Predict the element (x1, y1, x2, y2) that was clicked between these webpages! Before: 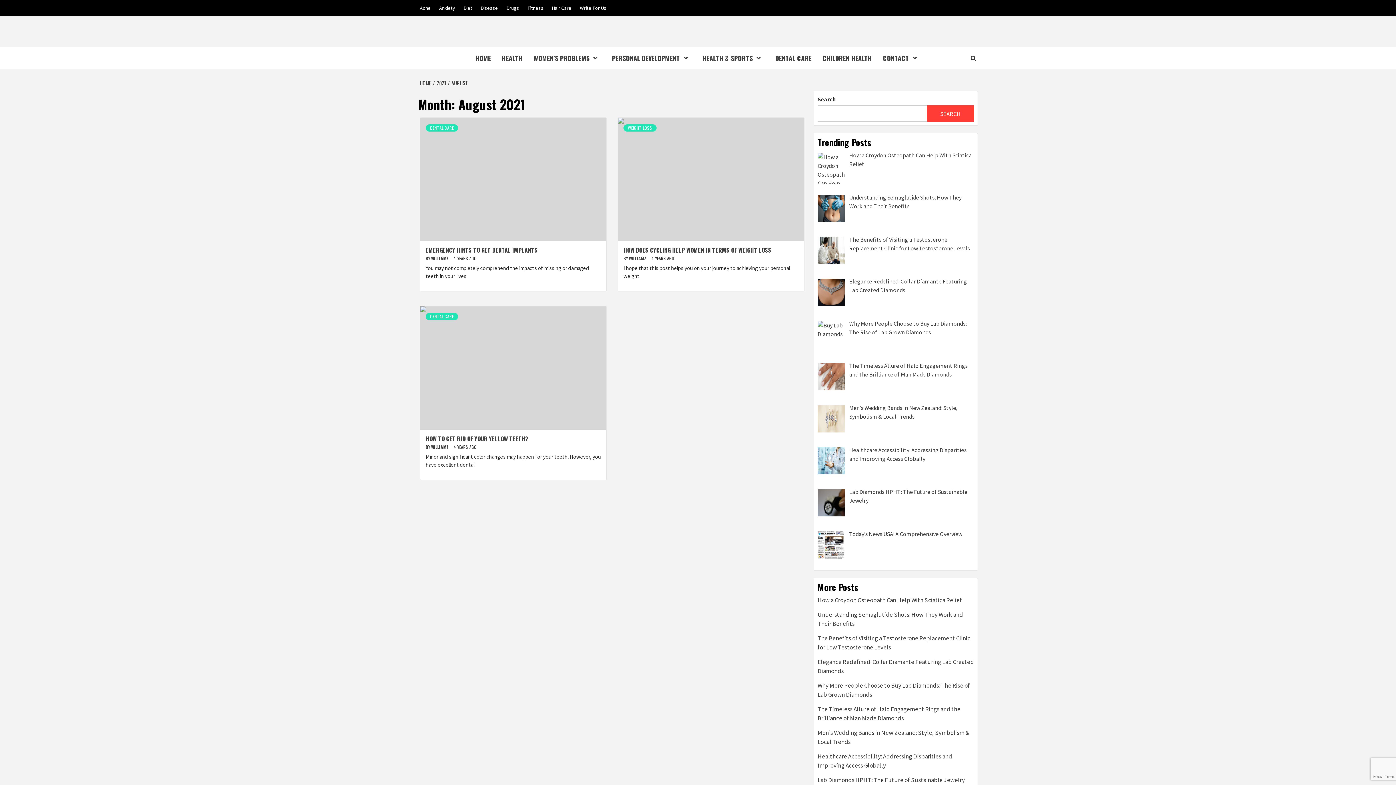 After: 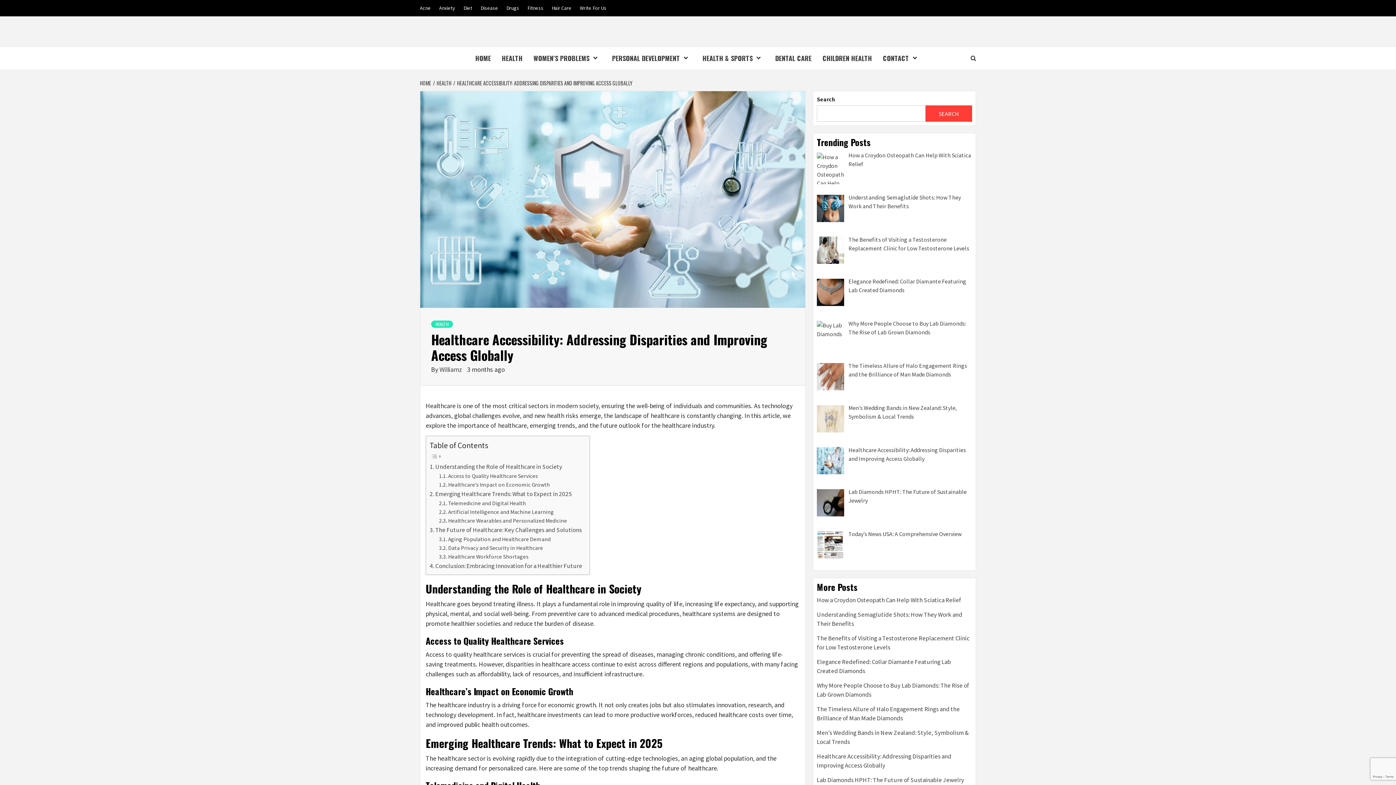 Action: label: Healthcare Accessibility: Addressing Disparities and Improving Access Globally bbox: (817, 752, 974, 775)